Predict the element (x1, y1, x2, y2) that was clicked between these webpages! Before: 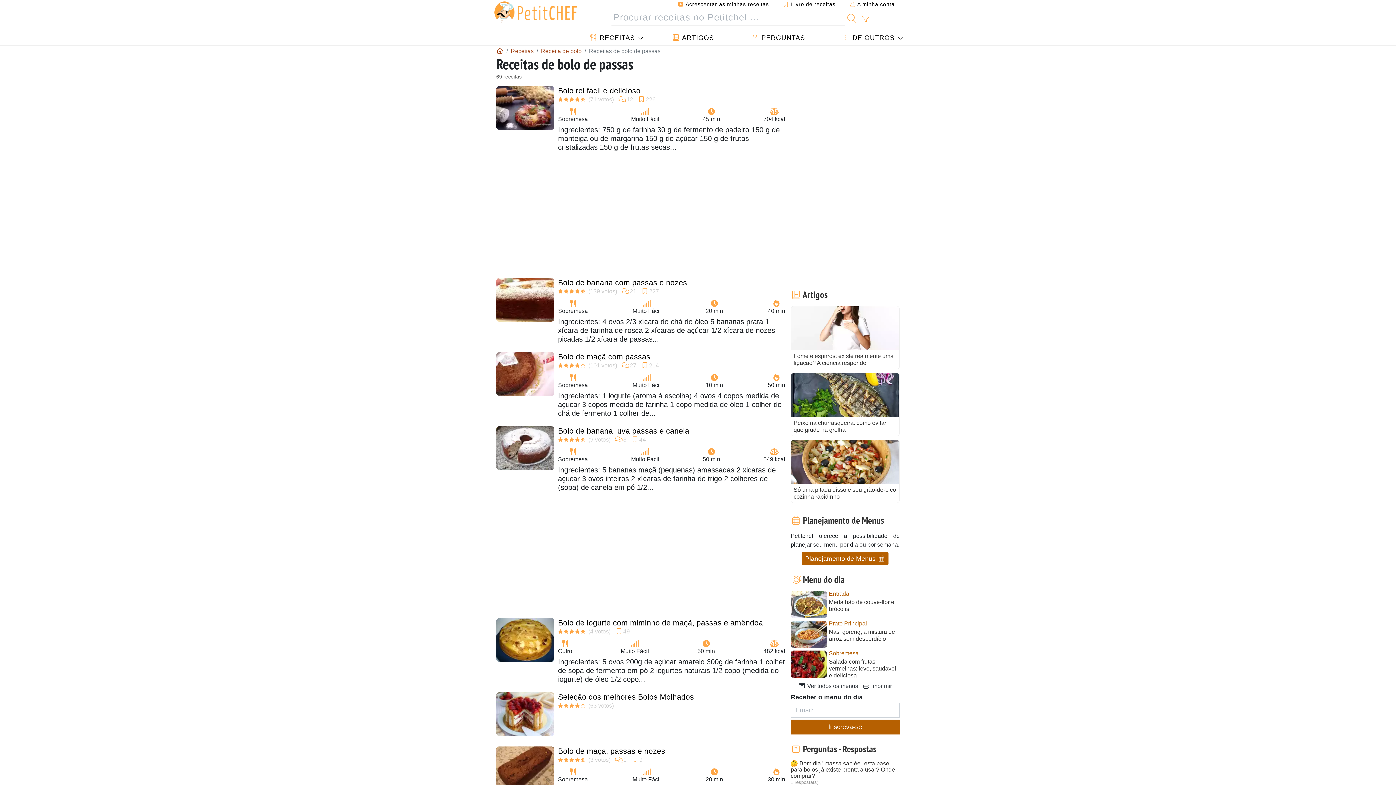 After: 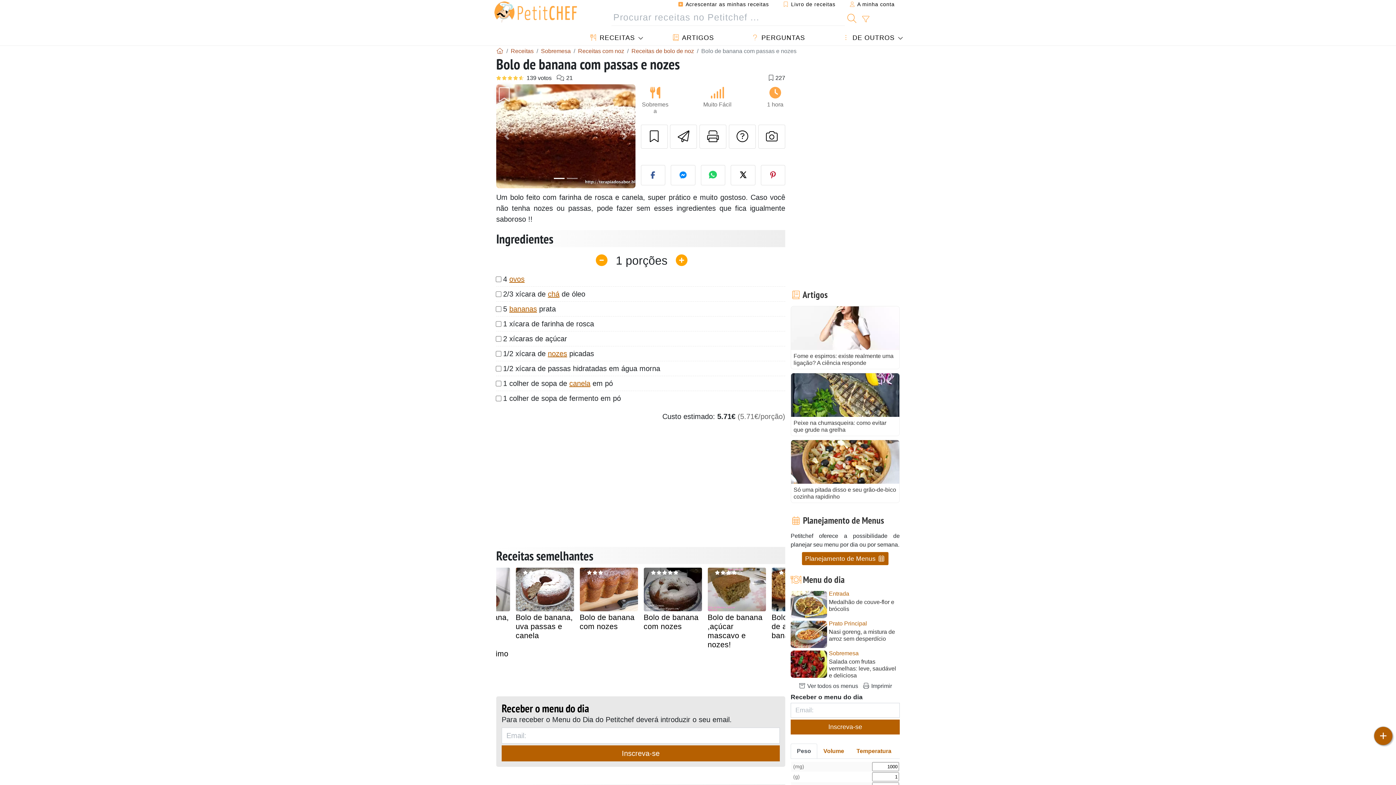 Action: label: Bolo de banana com passas e nozes bbox: (558, 278, 687, 286)